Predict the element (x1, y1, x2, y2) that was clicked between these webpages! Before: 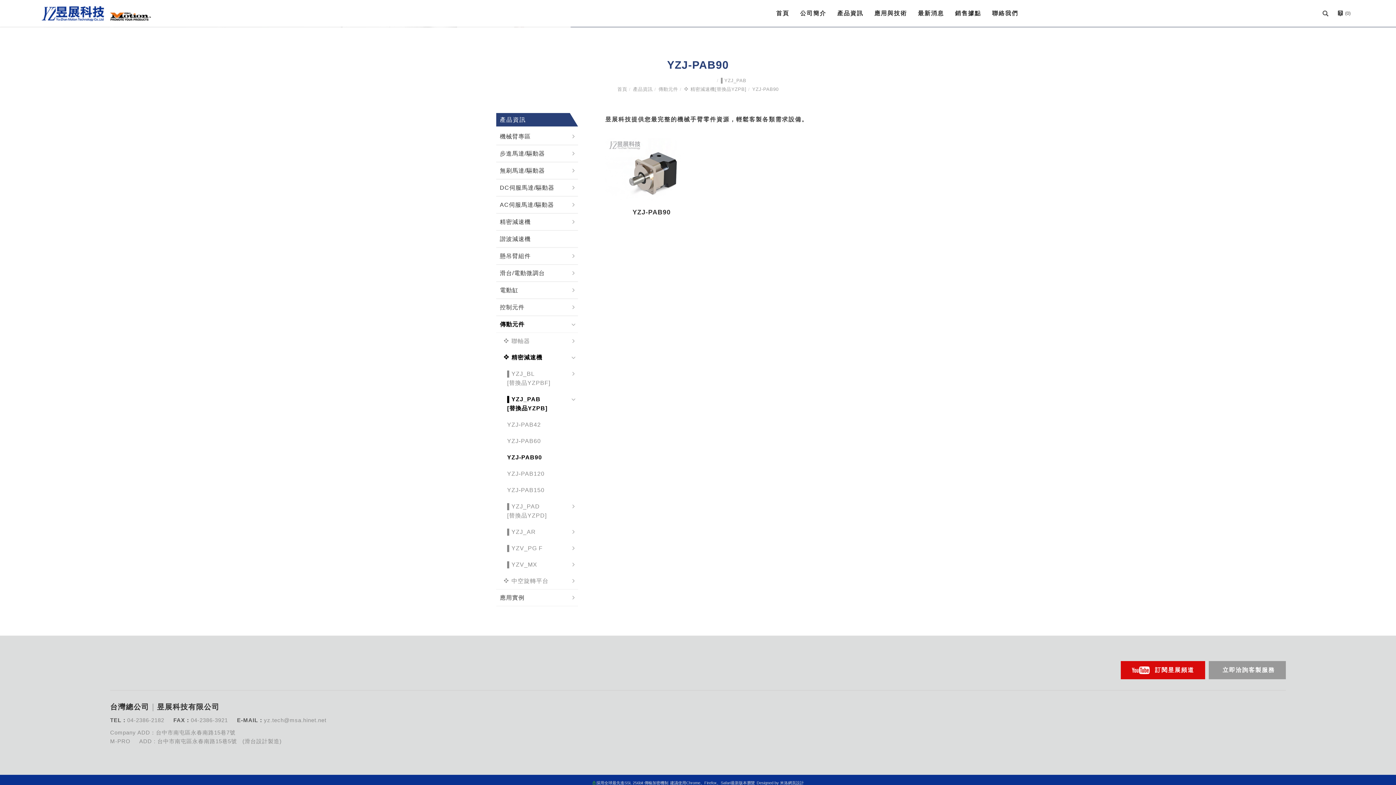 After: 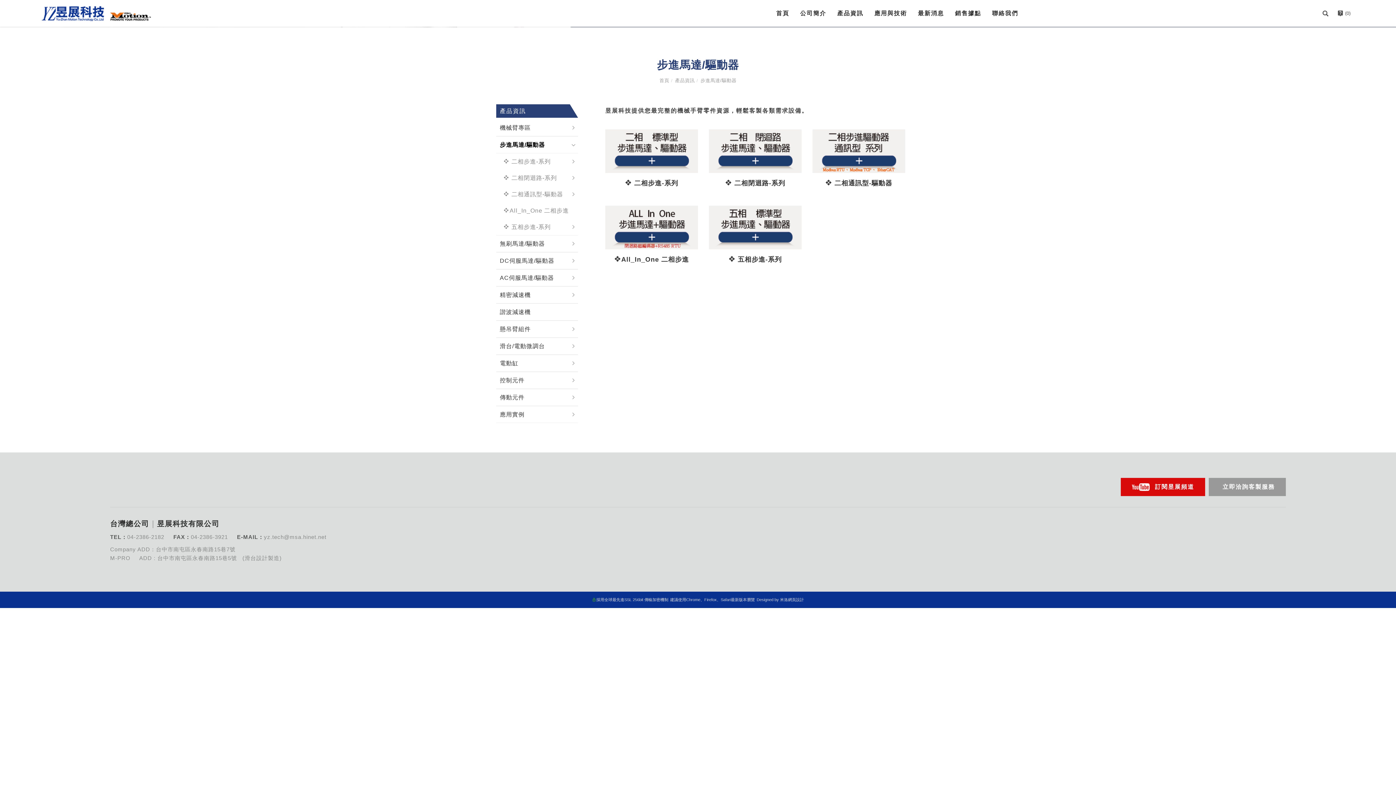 Action: label: 產品資訊 bbox: (832, 0, 869, 26)